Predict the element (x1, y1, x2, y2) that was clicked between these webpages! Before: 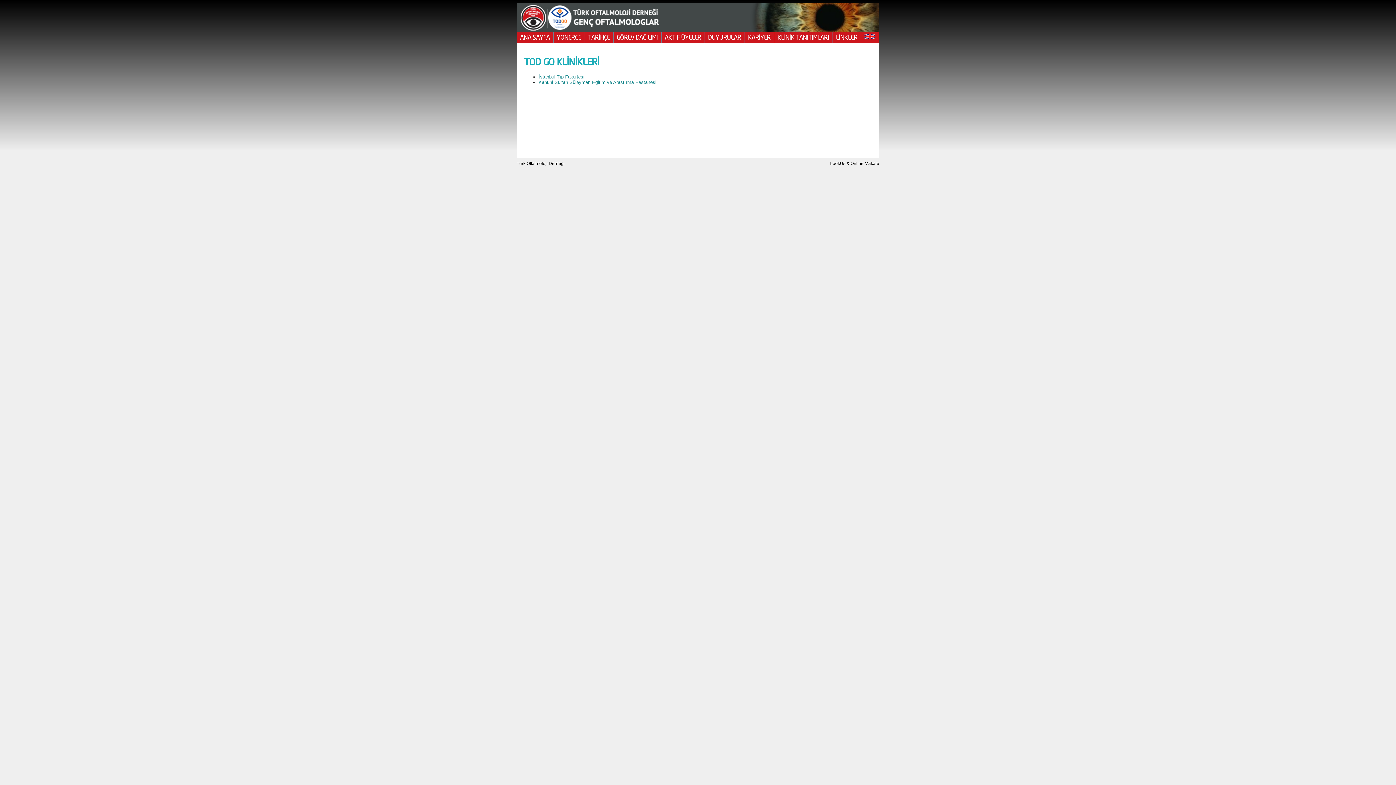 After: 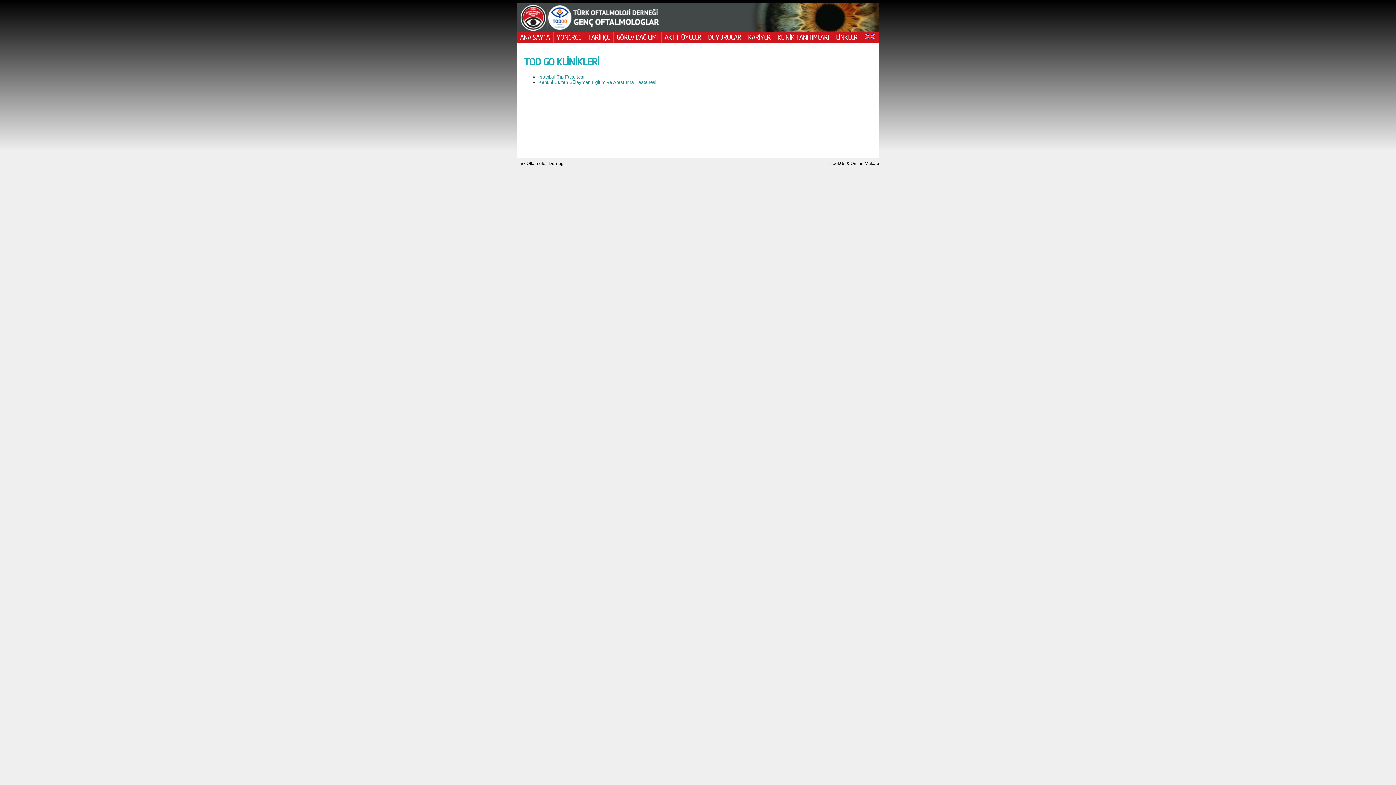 Action: label: Türk Oftalmoloji Derneği bbox: (516, 161, 564, 166)